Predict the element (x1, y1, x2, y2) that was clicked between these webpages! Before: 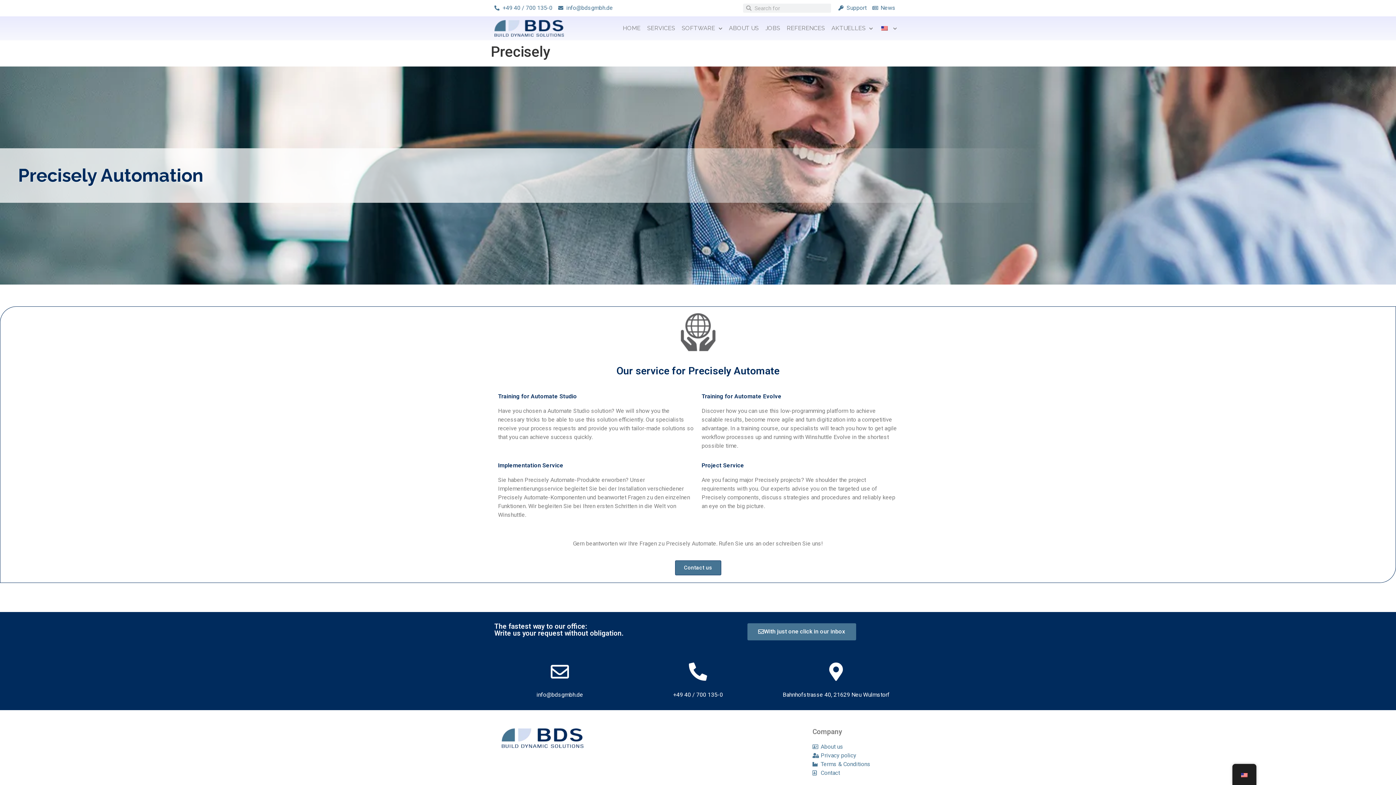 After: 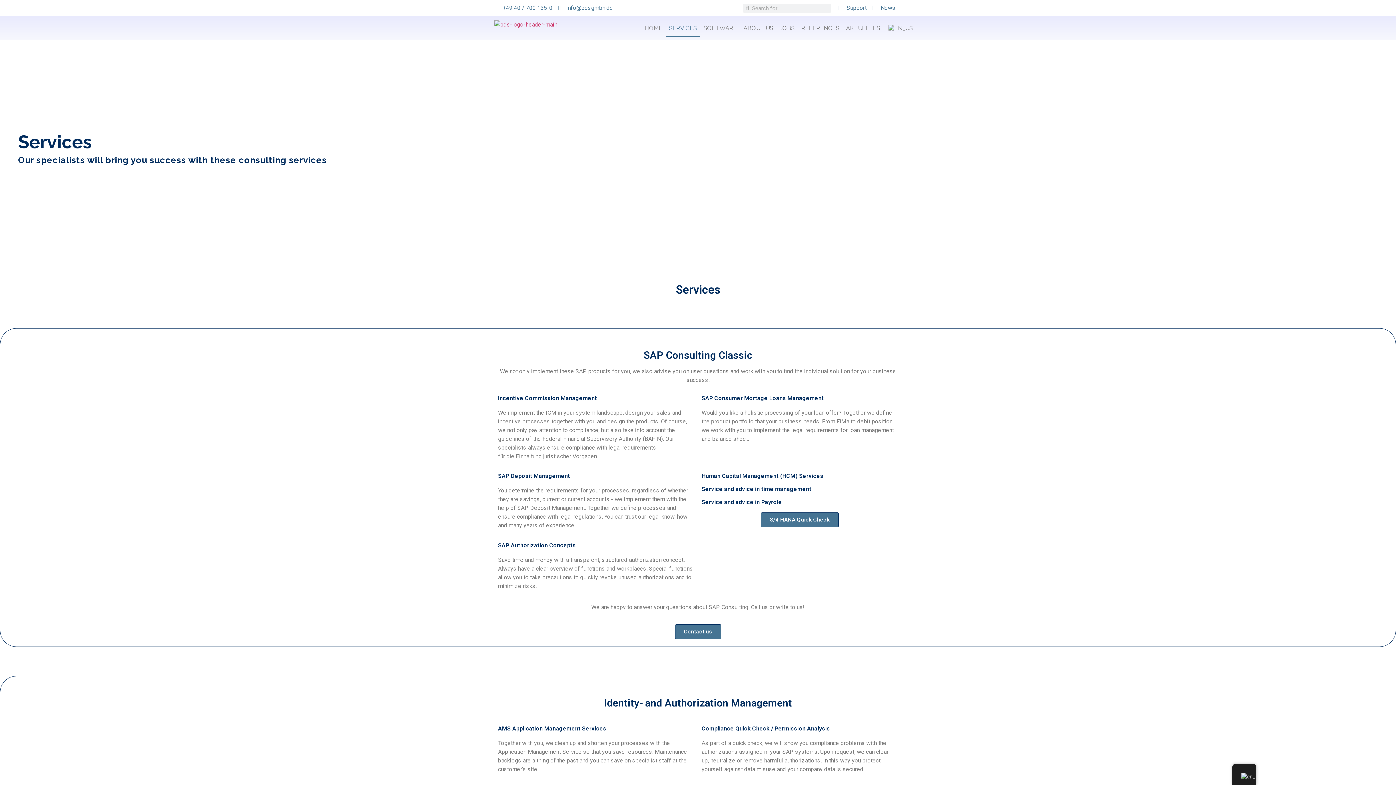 Action: bbox: (644, 20, 678, 36) label: SERVICES